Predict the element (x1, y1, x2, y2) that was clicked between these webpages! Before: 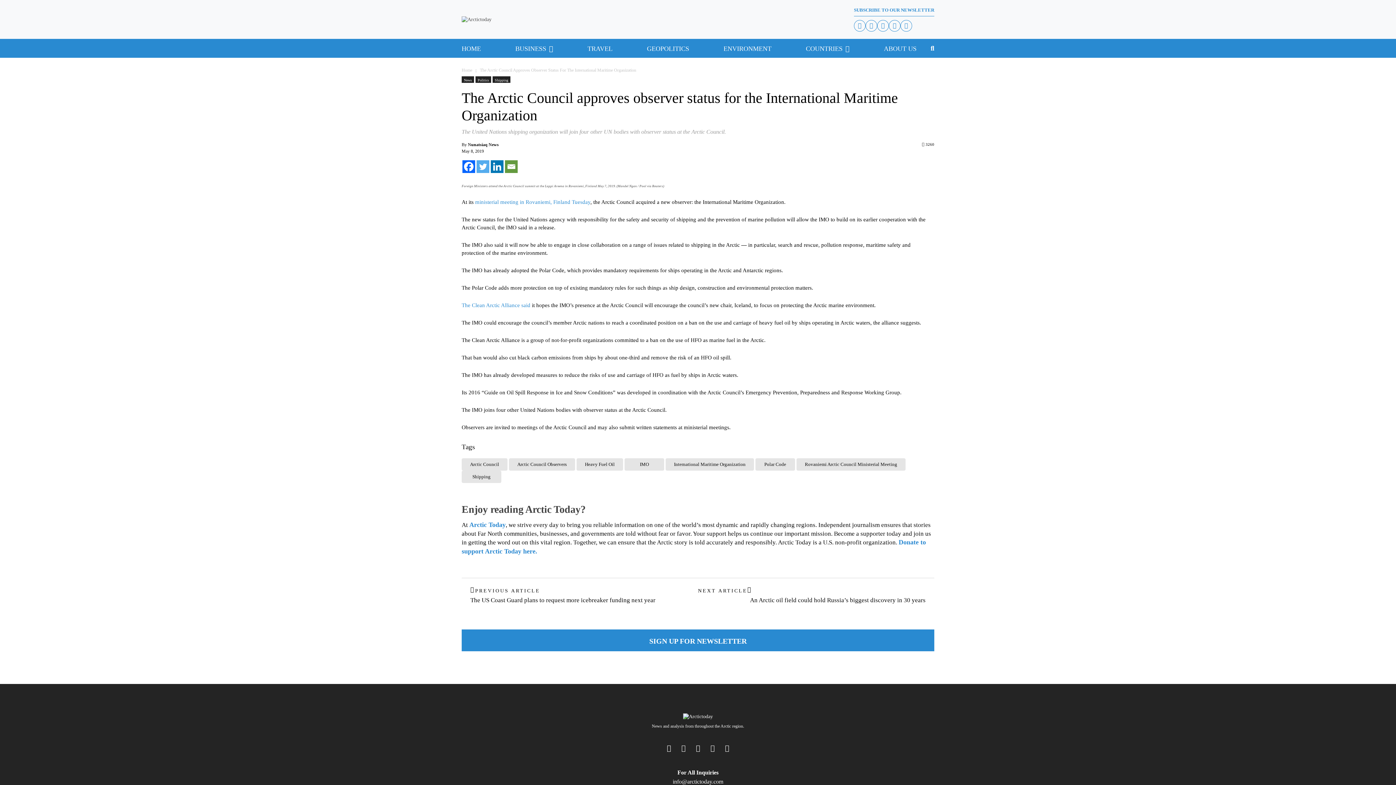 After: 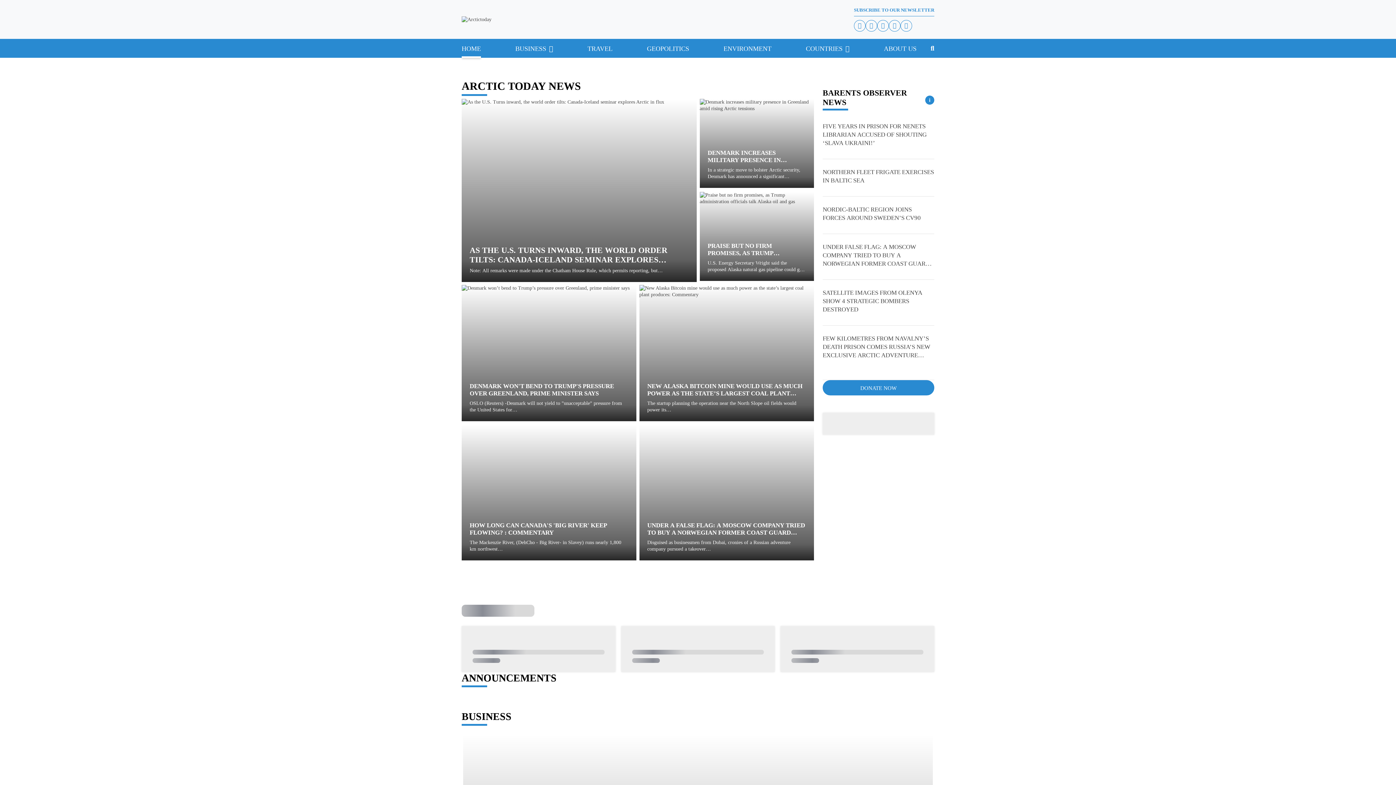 Action: bbox: (683, 713, 713, 719)